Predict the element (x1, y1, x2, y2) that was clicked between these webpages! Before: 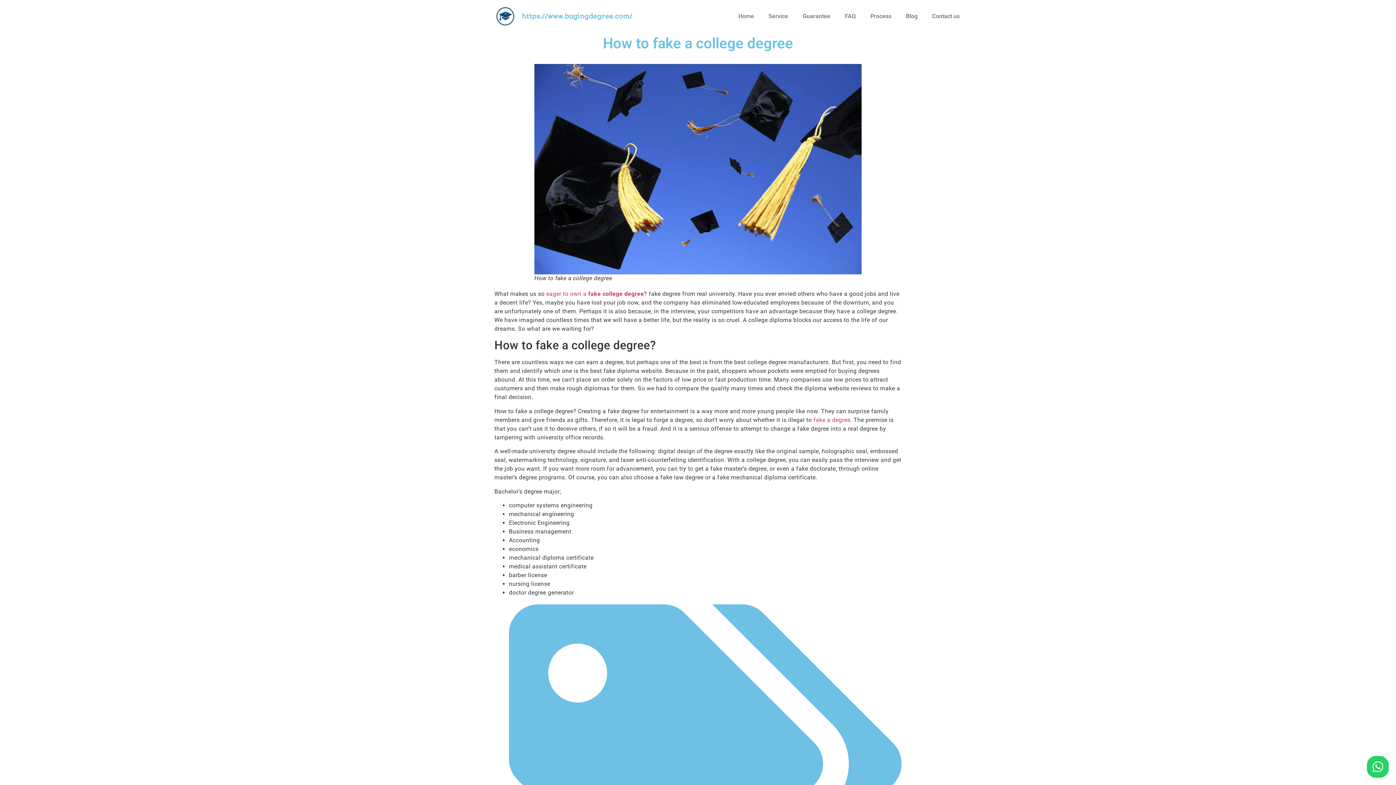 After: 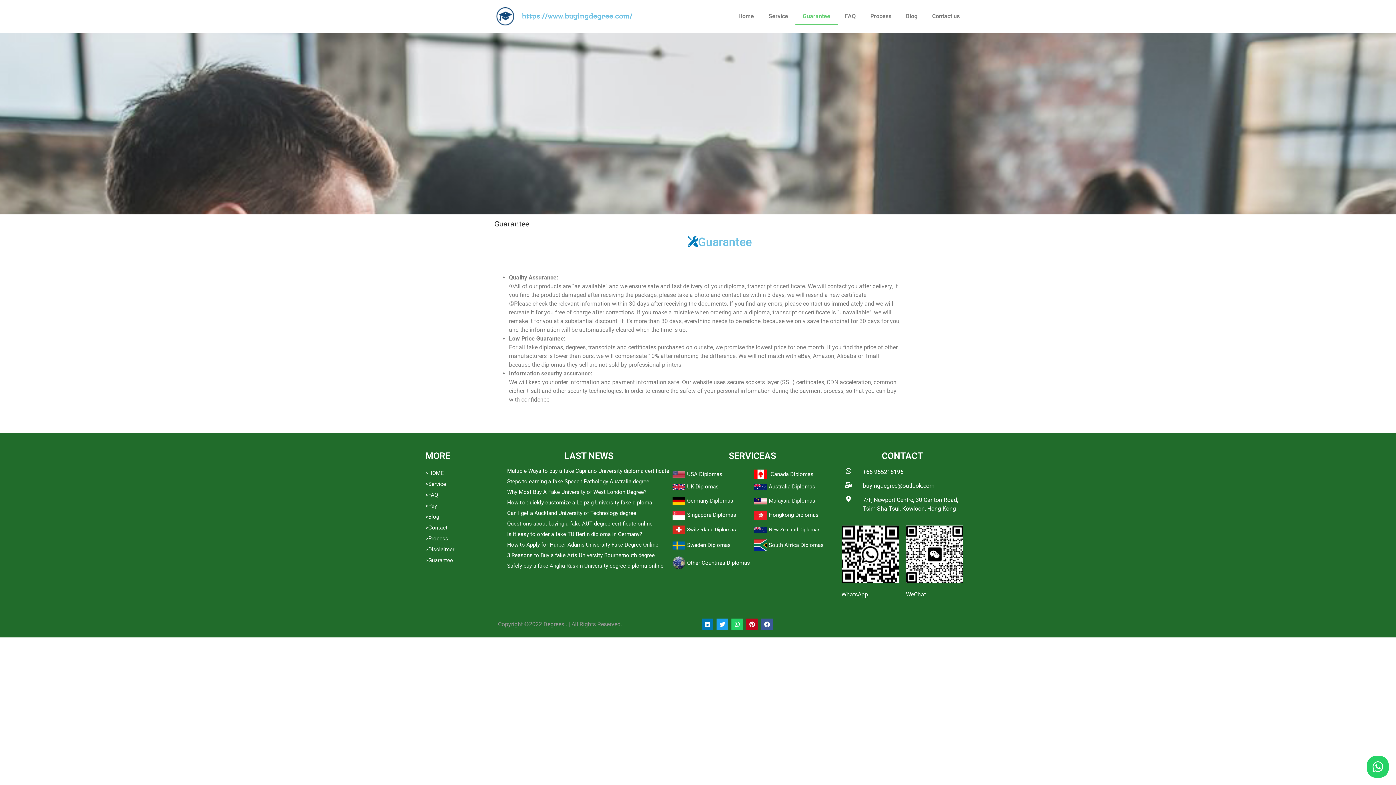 Action: bbox: (795, 8, 837, 24) label: Guarantee